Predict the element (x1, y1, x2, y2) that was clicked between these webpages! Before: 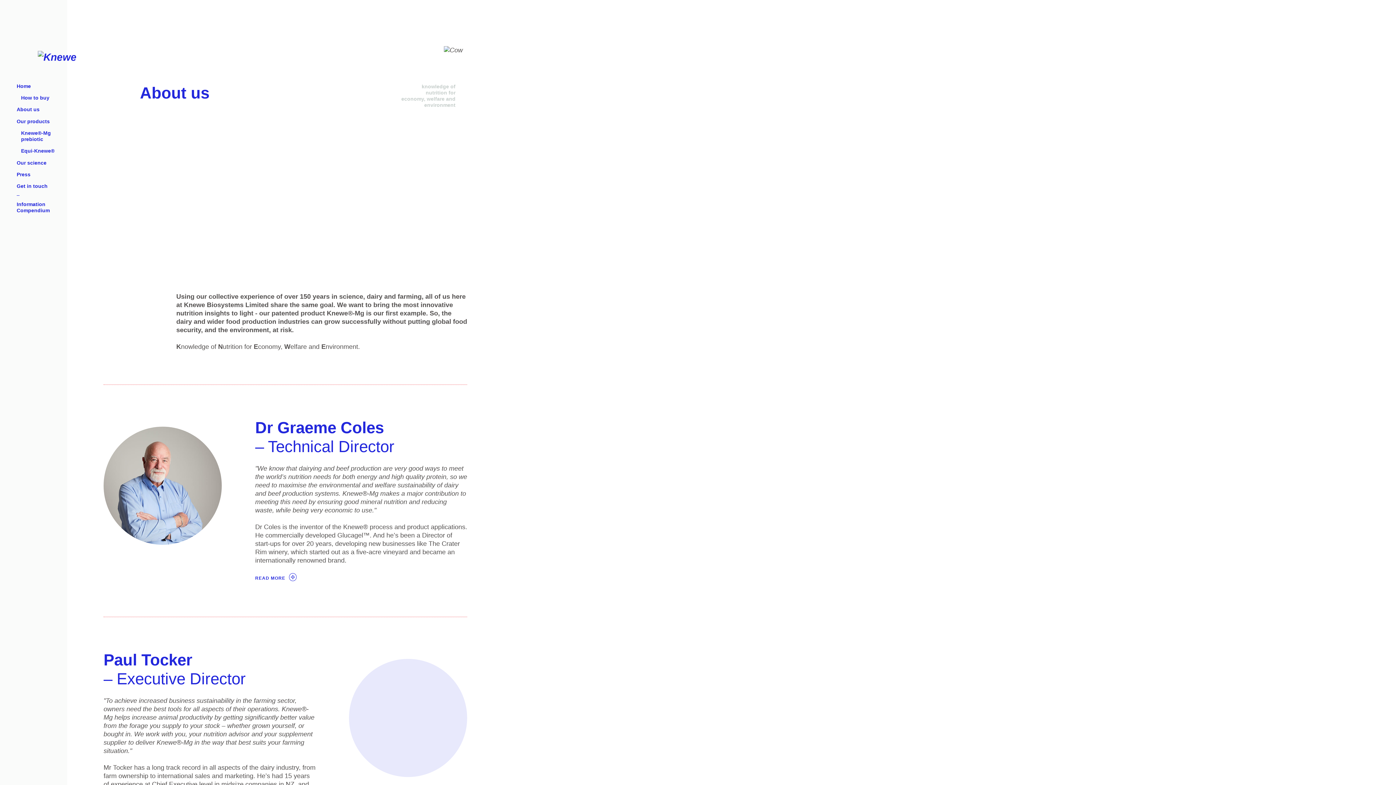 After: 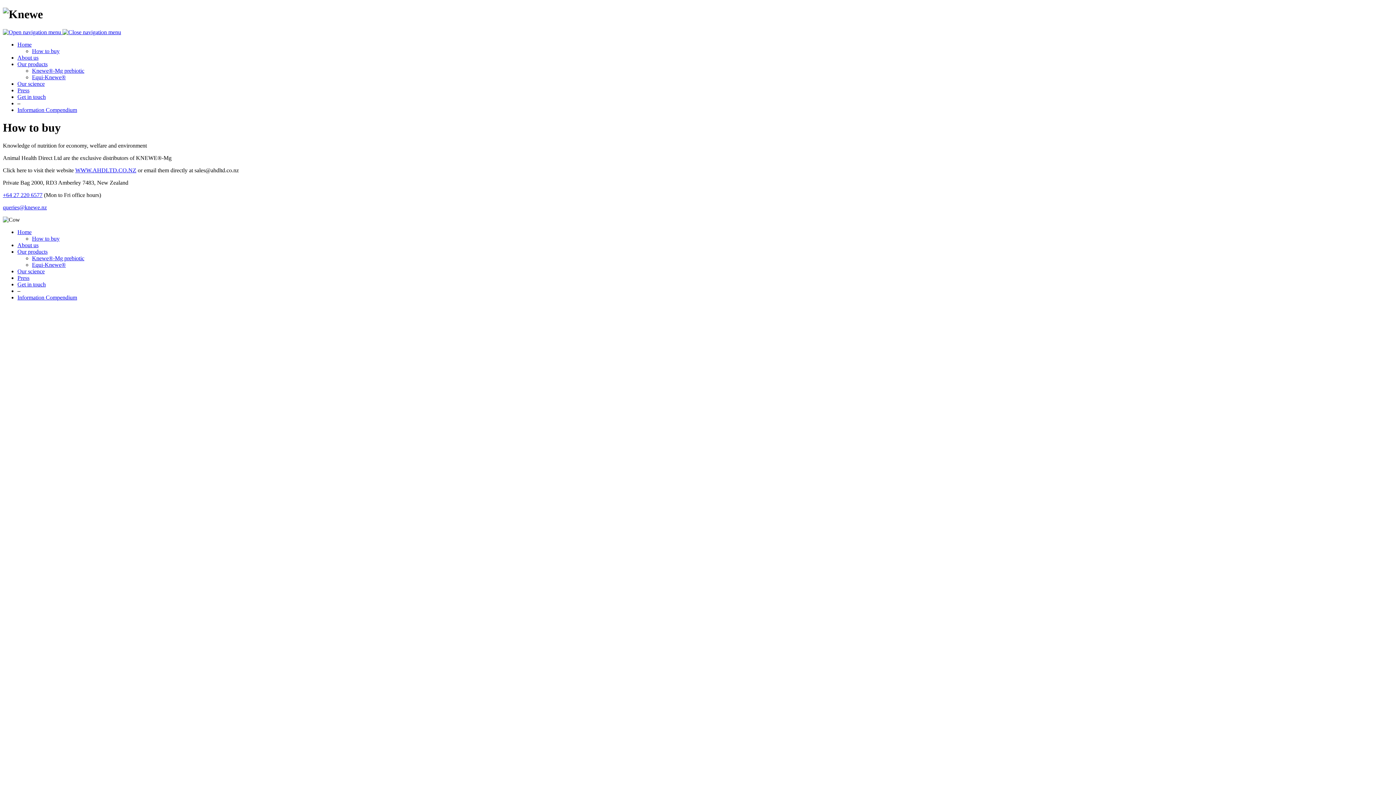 Action: bbox: (21, 92, 58, 103) label: How to buy